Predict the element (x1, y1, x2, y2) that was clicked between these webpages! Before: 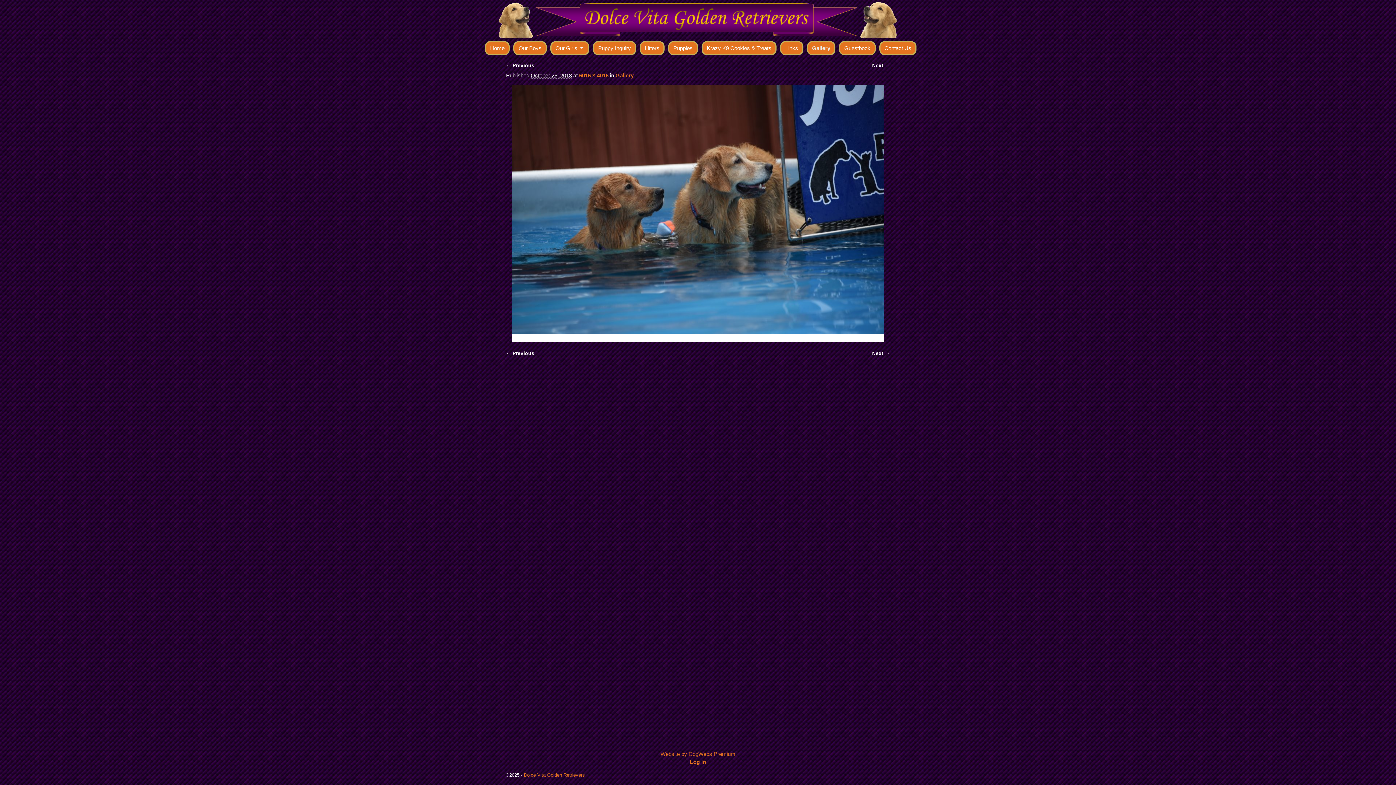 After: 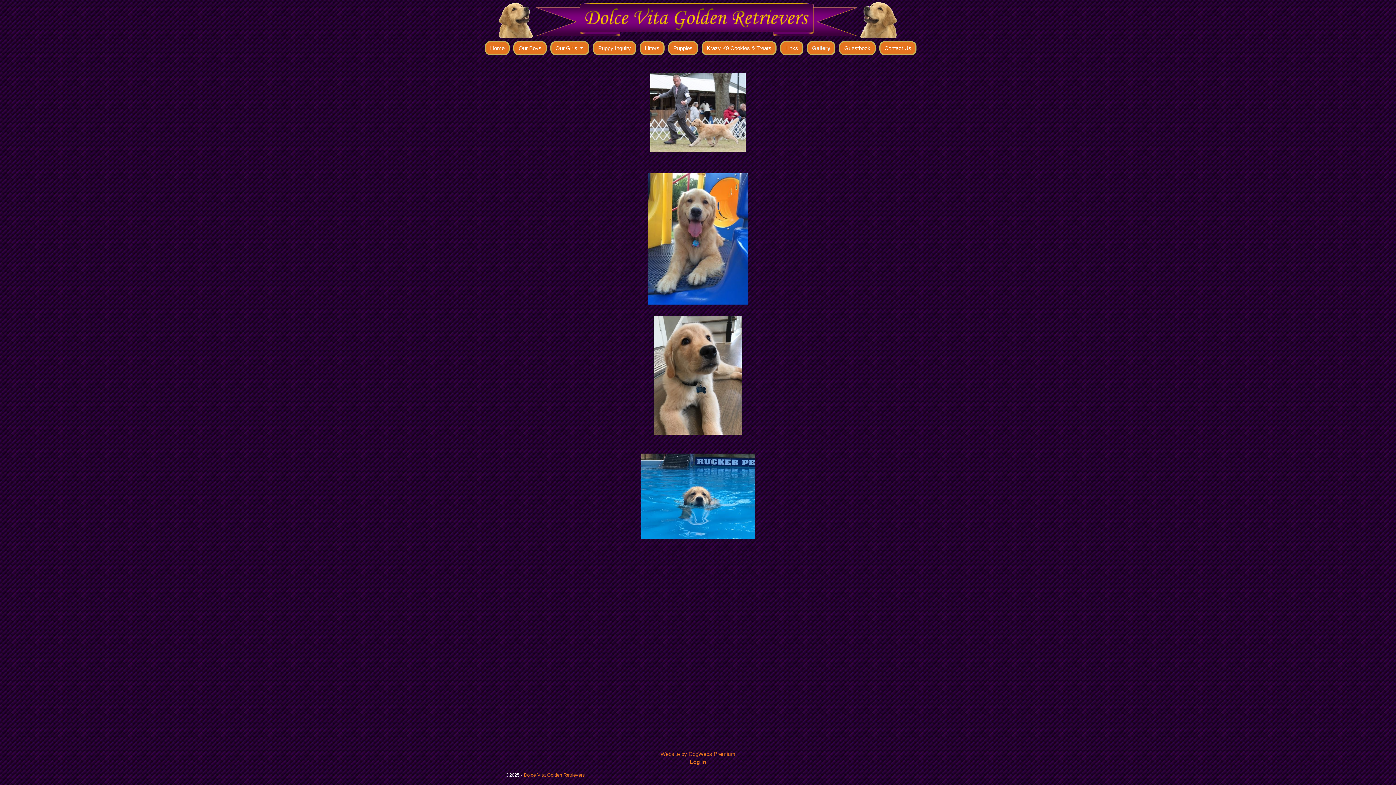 Action: bbox: (615, 72, 633, 78) label: Gallery